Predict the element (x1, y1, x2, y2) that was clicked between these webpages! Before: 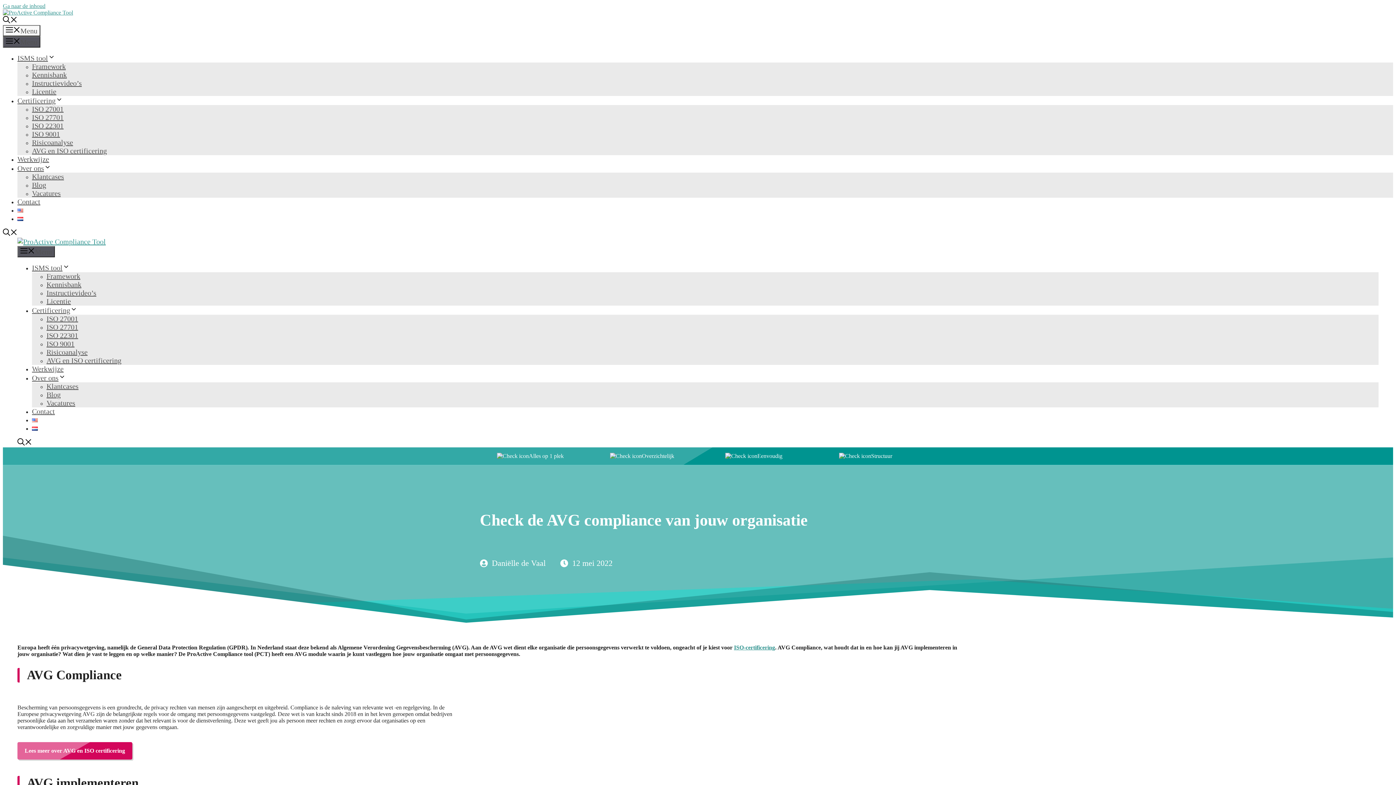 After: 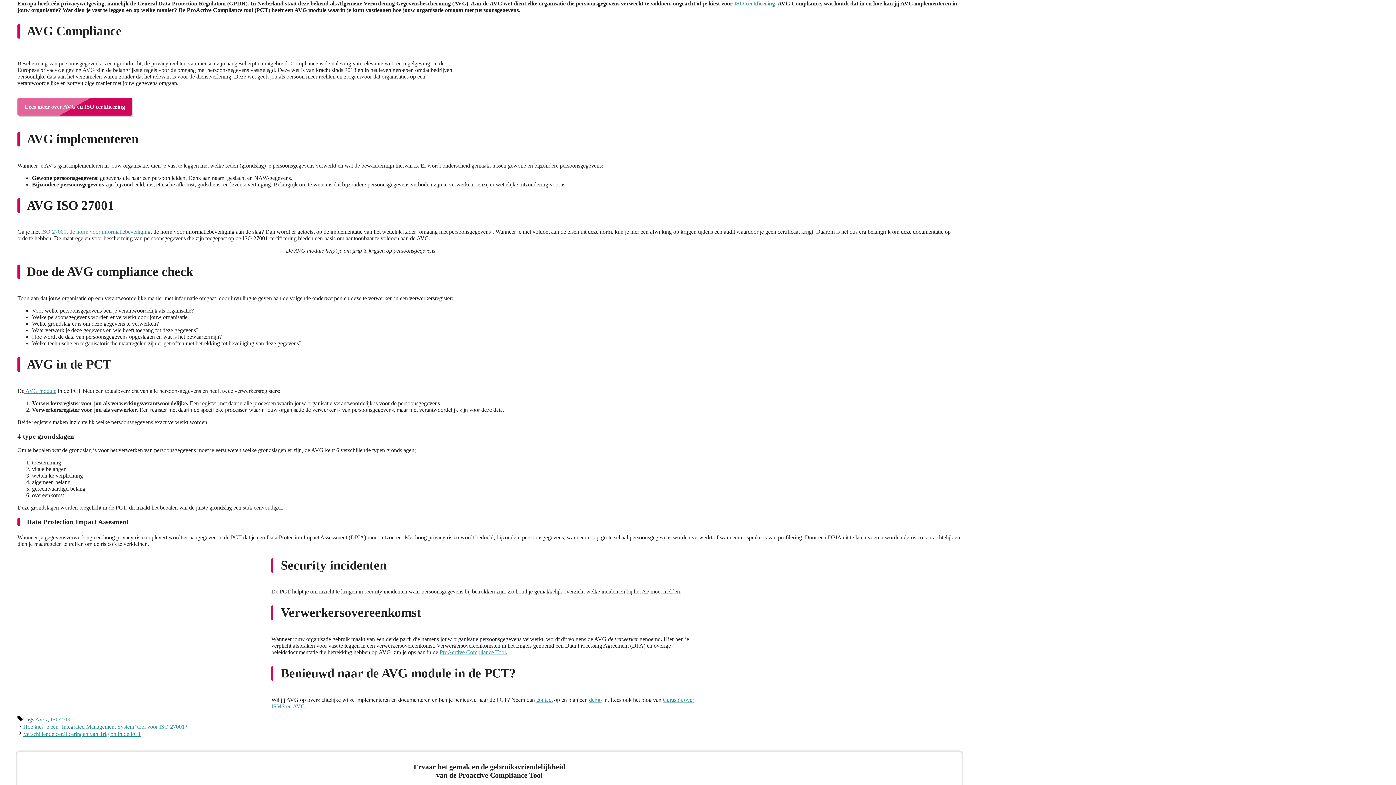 Action: bbox: (2, 2, 45, 9) label: Ga naar de inhoud